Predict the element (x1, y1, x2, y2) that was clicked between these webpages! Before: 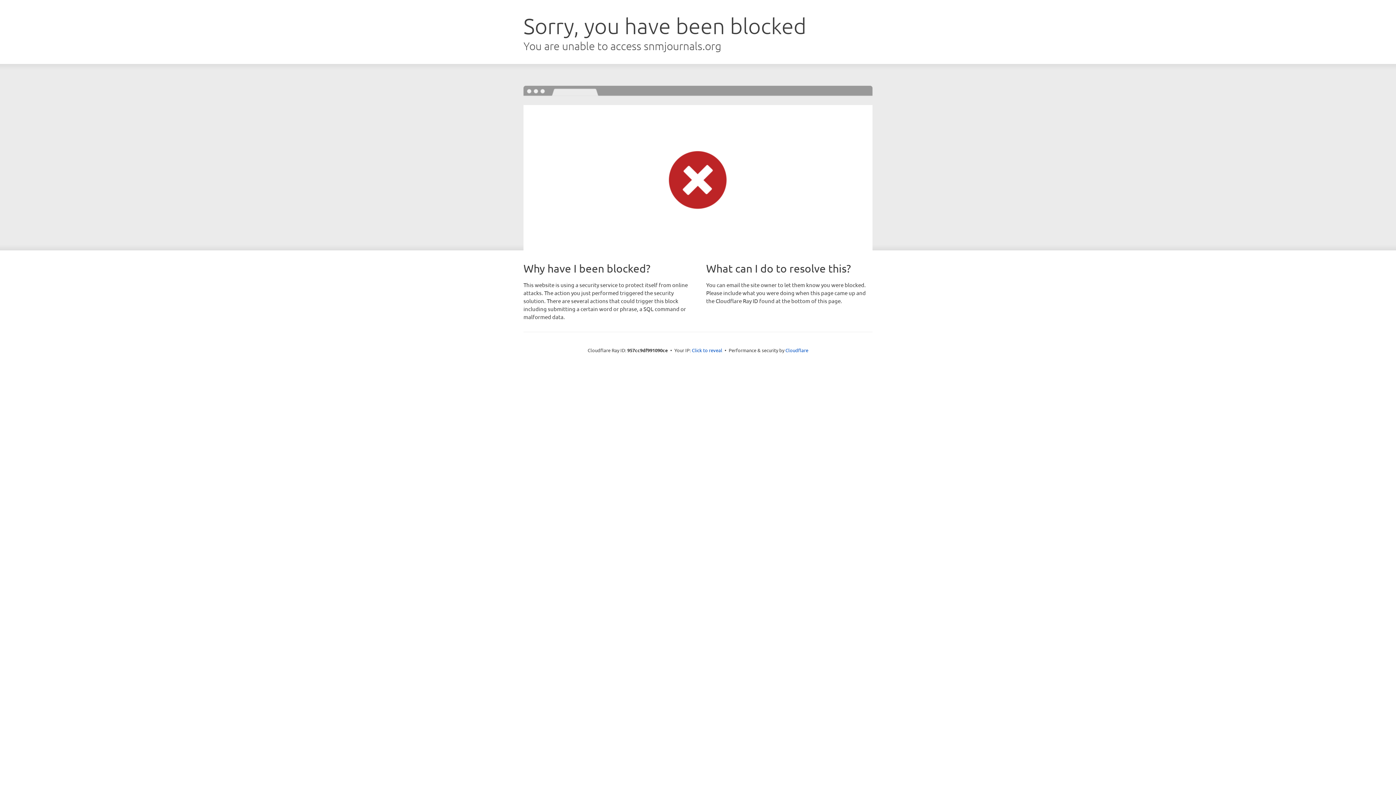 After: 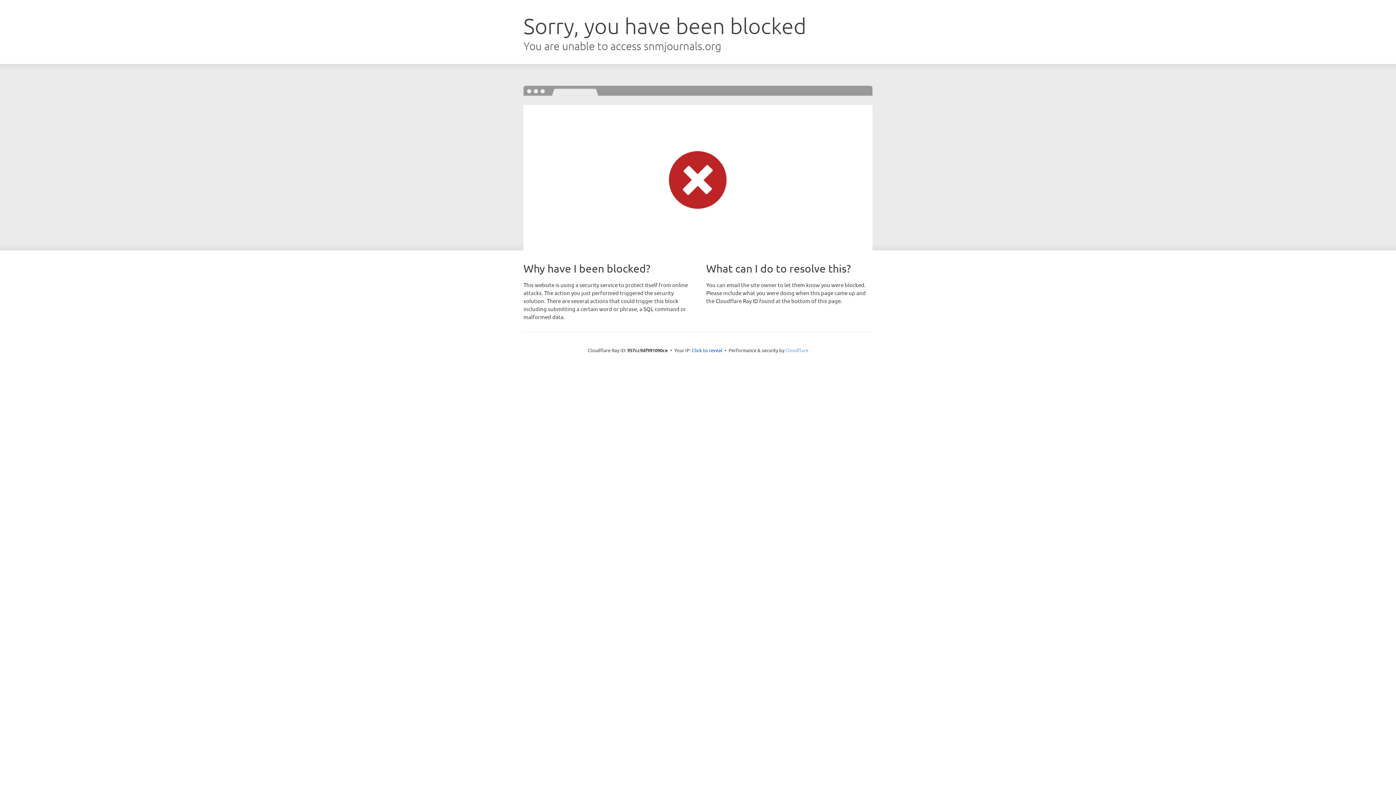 Action: label: Cloudflare bbox: (785, 347, 808, 353)